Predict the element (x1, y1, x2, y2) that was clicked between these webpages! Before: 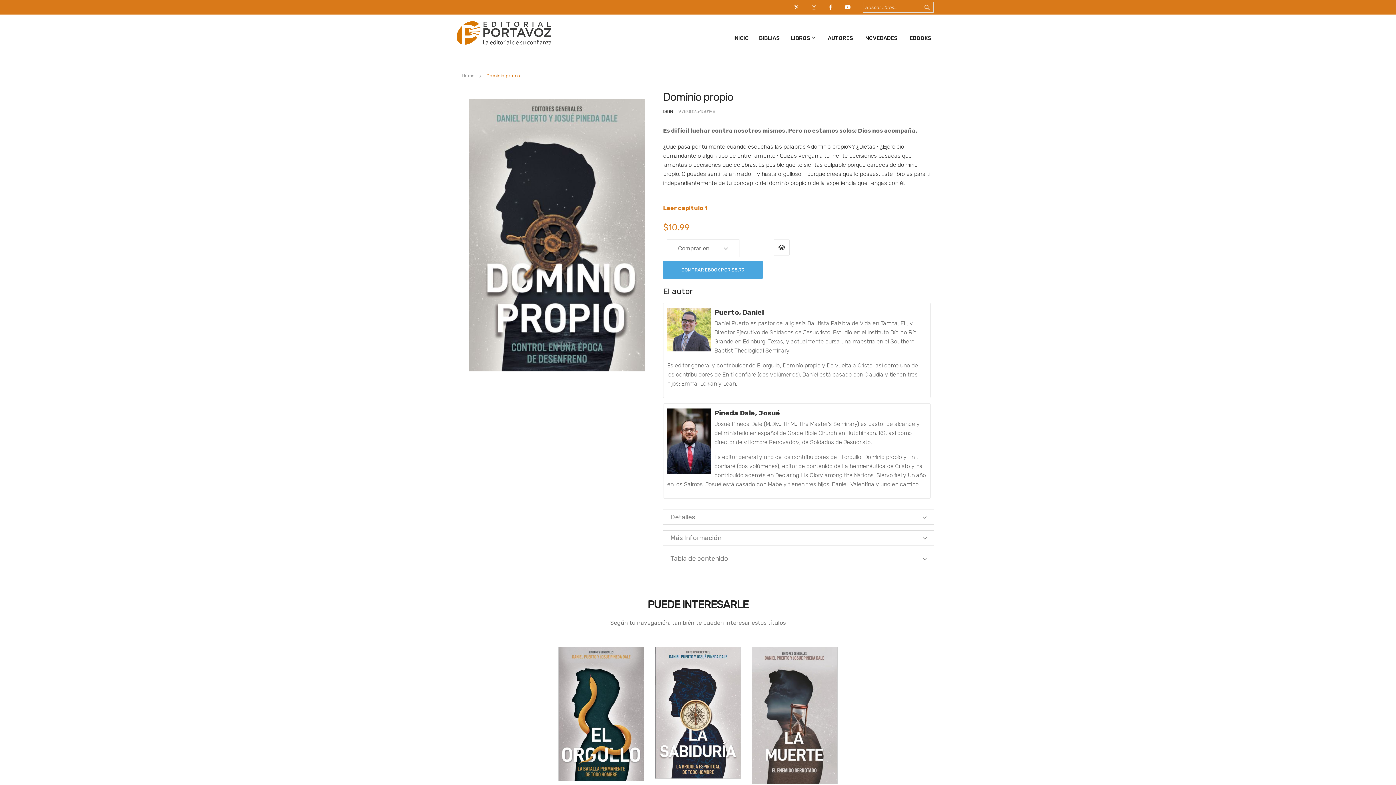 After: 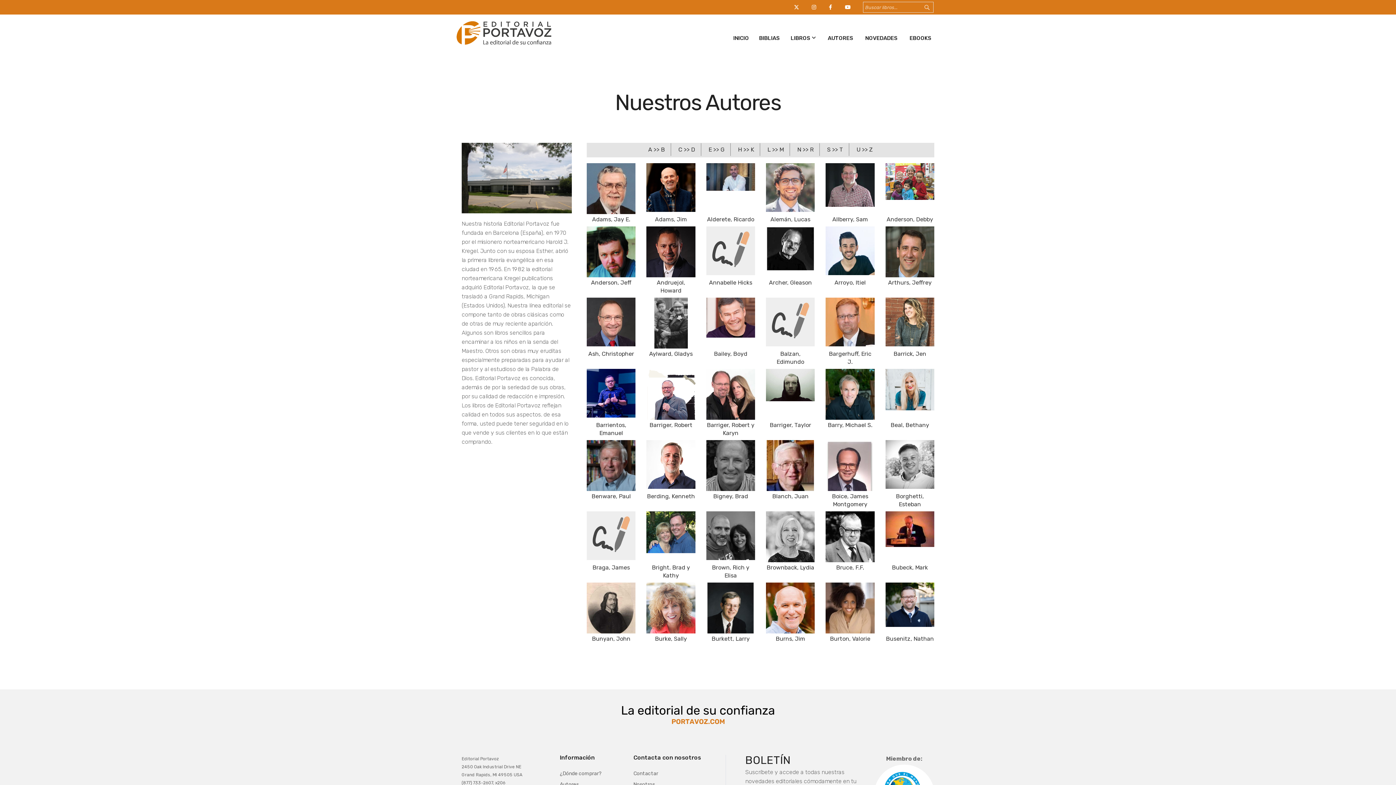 Action: bbox: (824, 27, 857, 49) label: AUTORES